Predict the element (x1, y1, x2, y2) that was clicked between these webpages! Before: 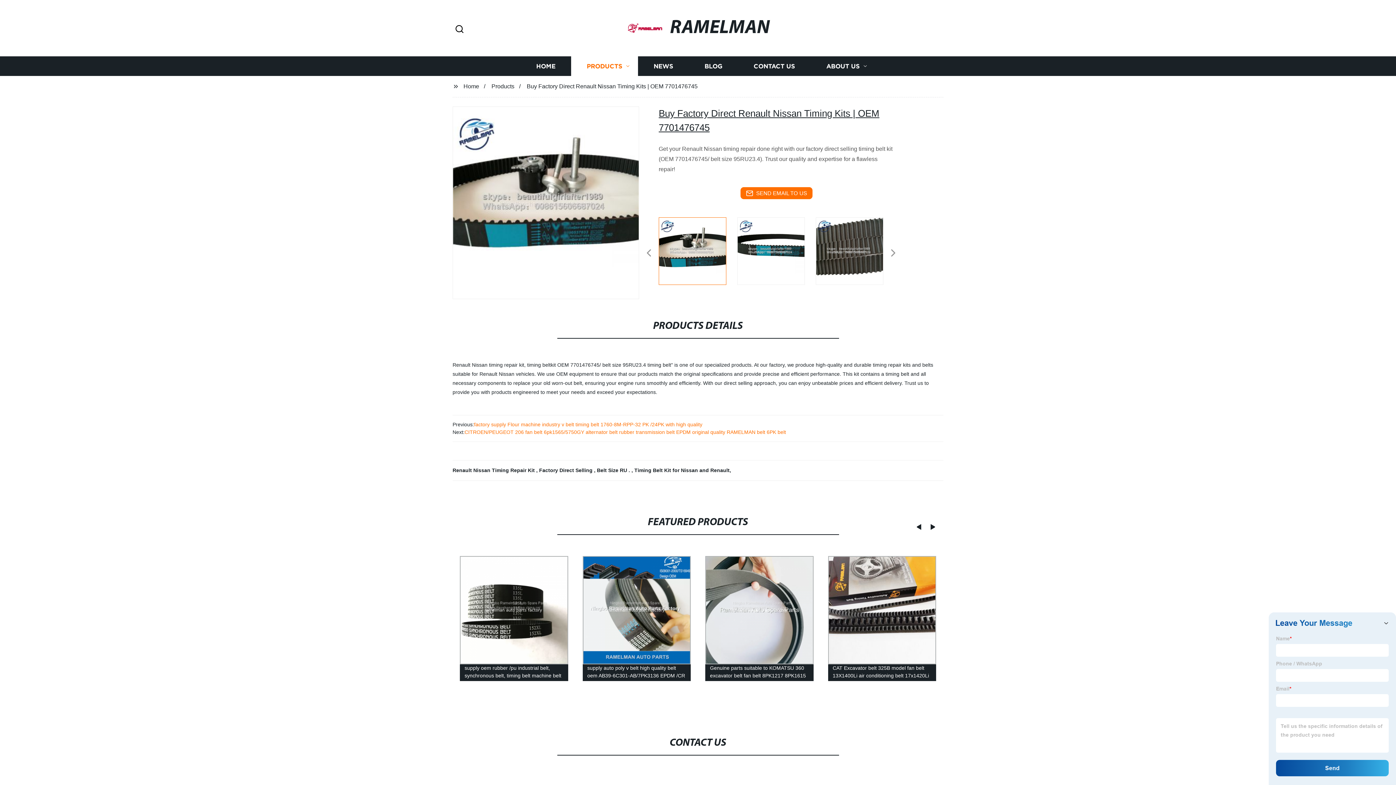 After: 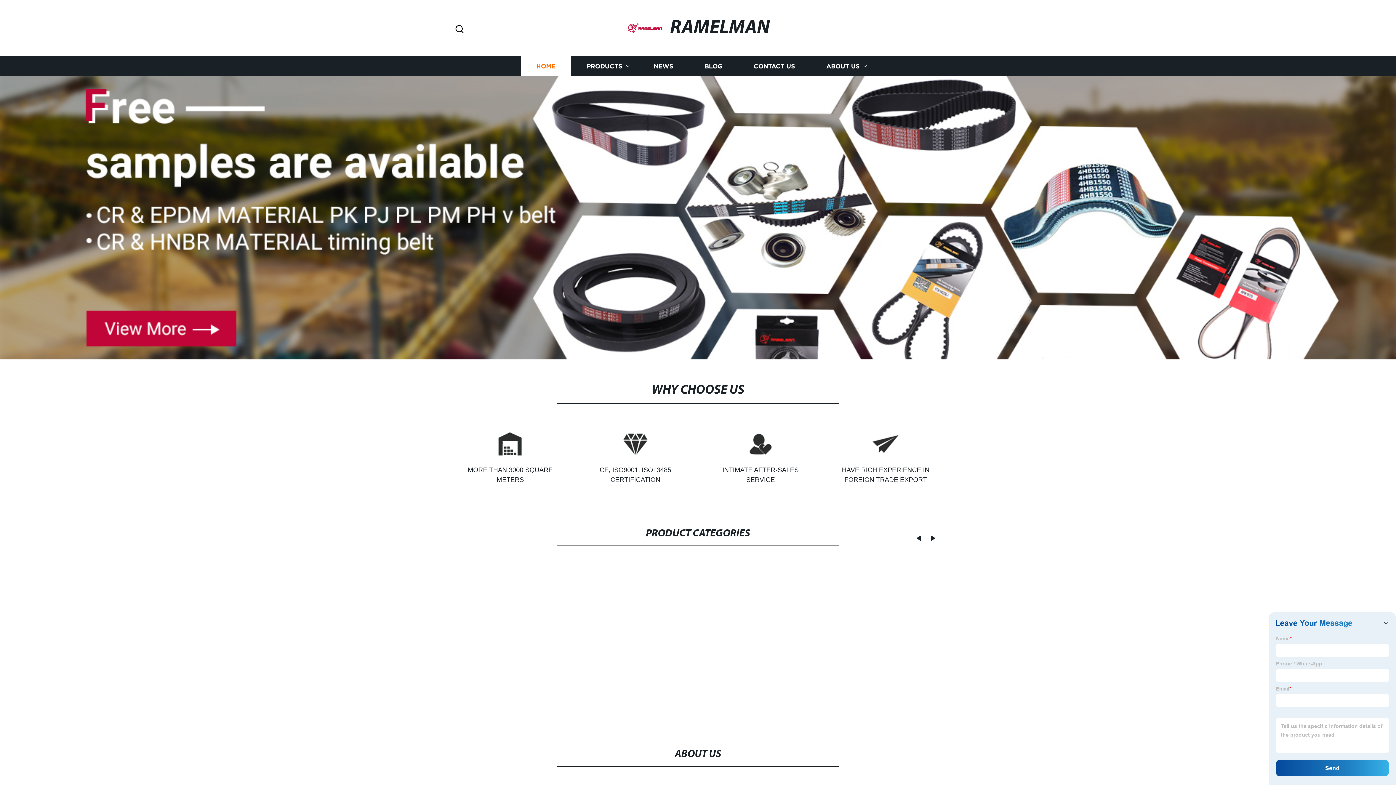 Action: bbox: (520, 56, 571, 76) label: HOME